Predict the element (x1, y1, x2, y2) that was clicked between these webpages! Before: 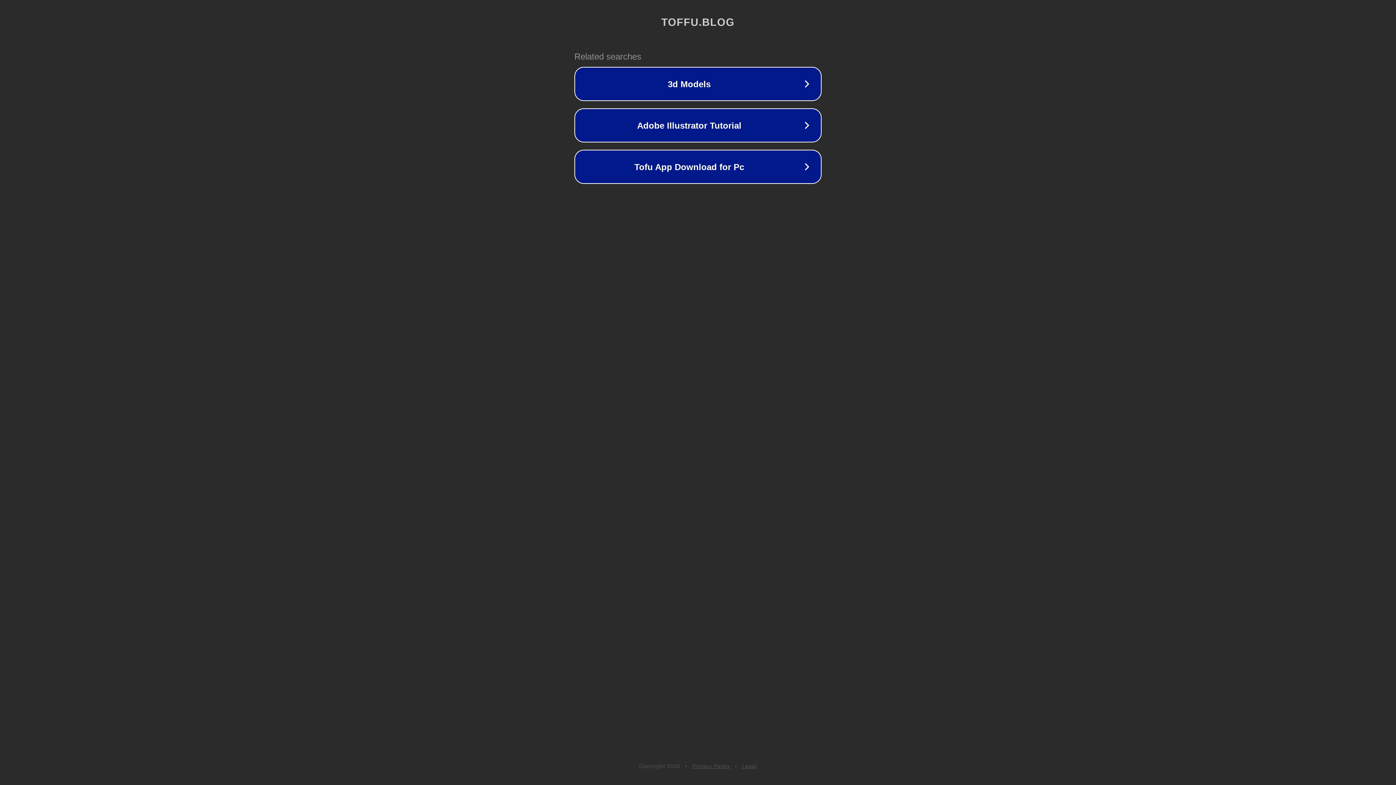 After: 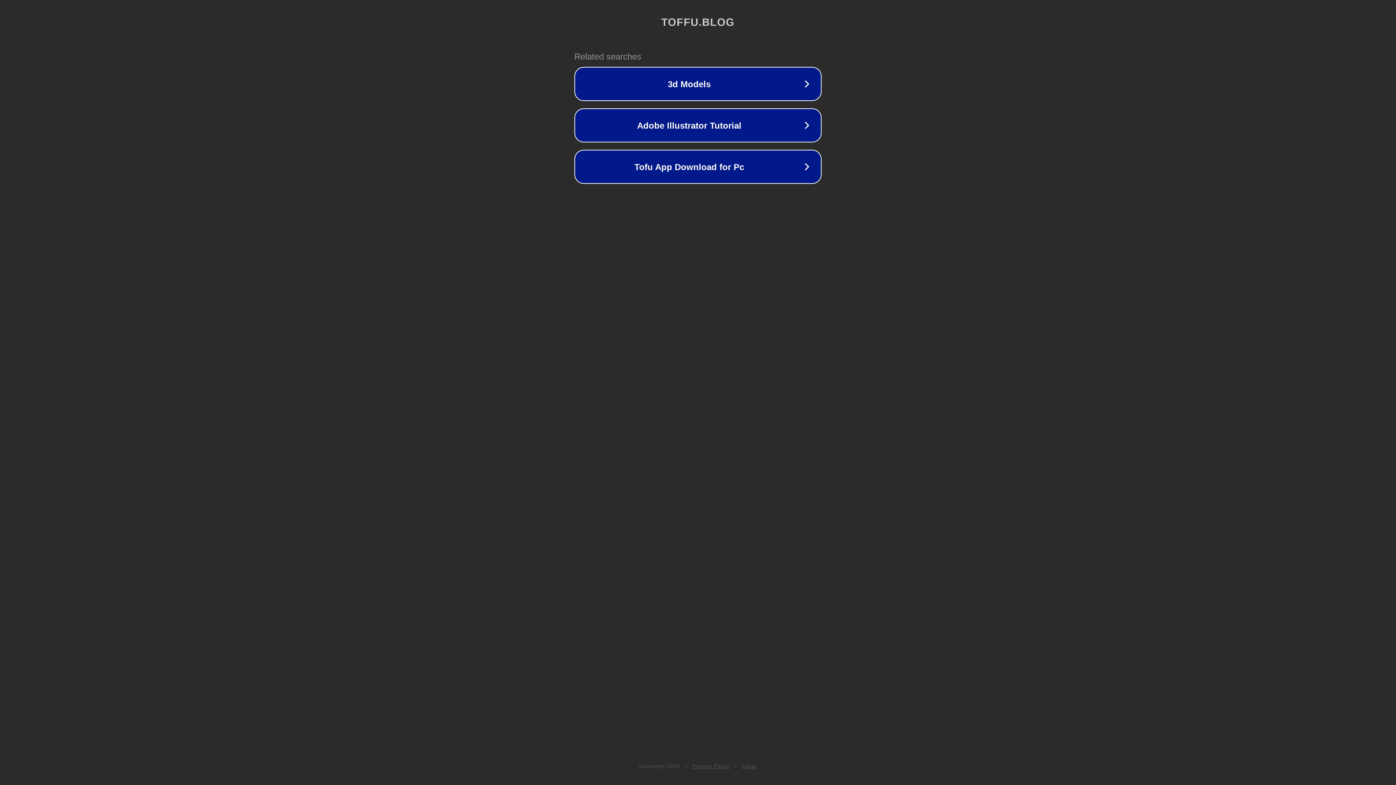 Action: label: Privacy Policy bbox: (692, 763, 730, 769)